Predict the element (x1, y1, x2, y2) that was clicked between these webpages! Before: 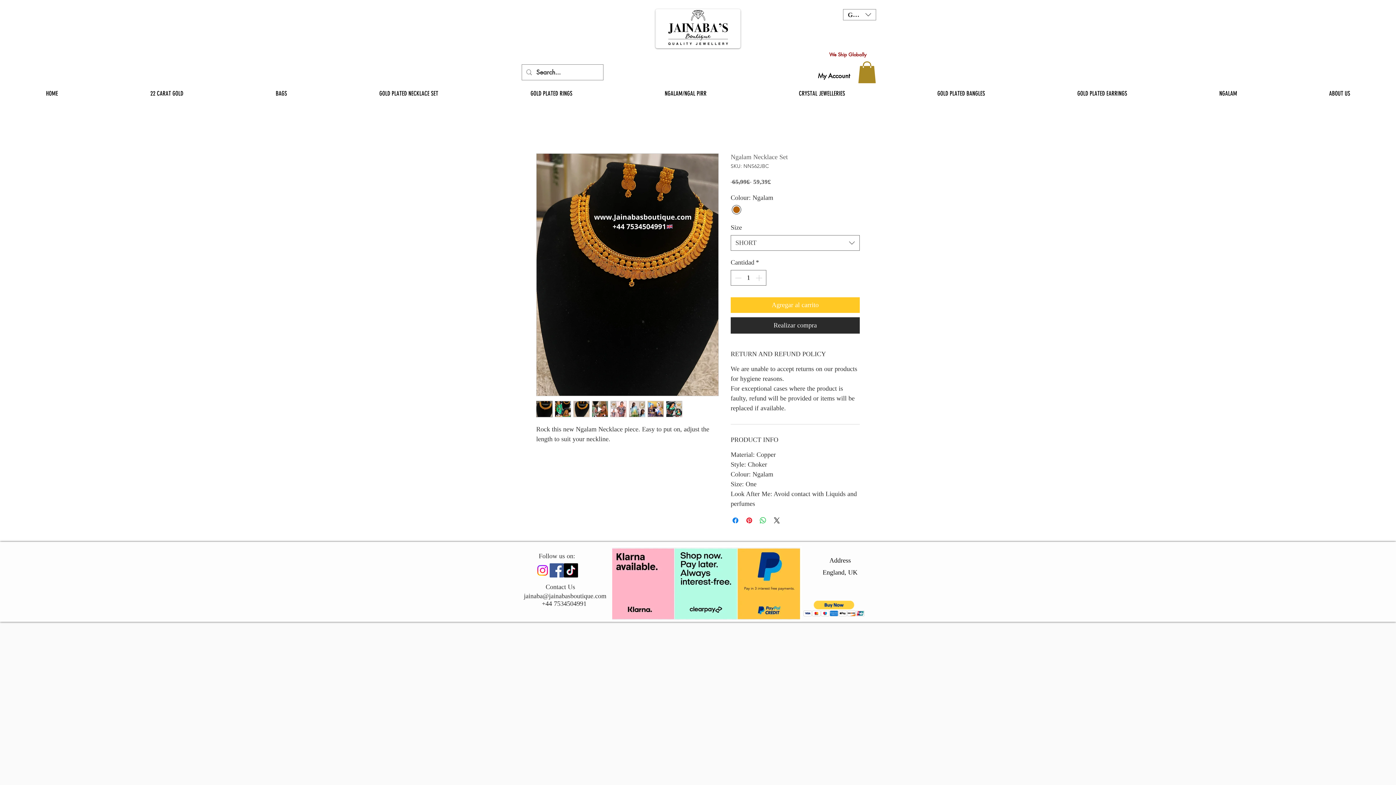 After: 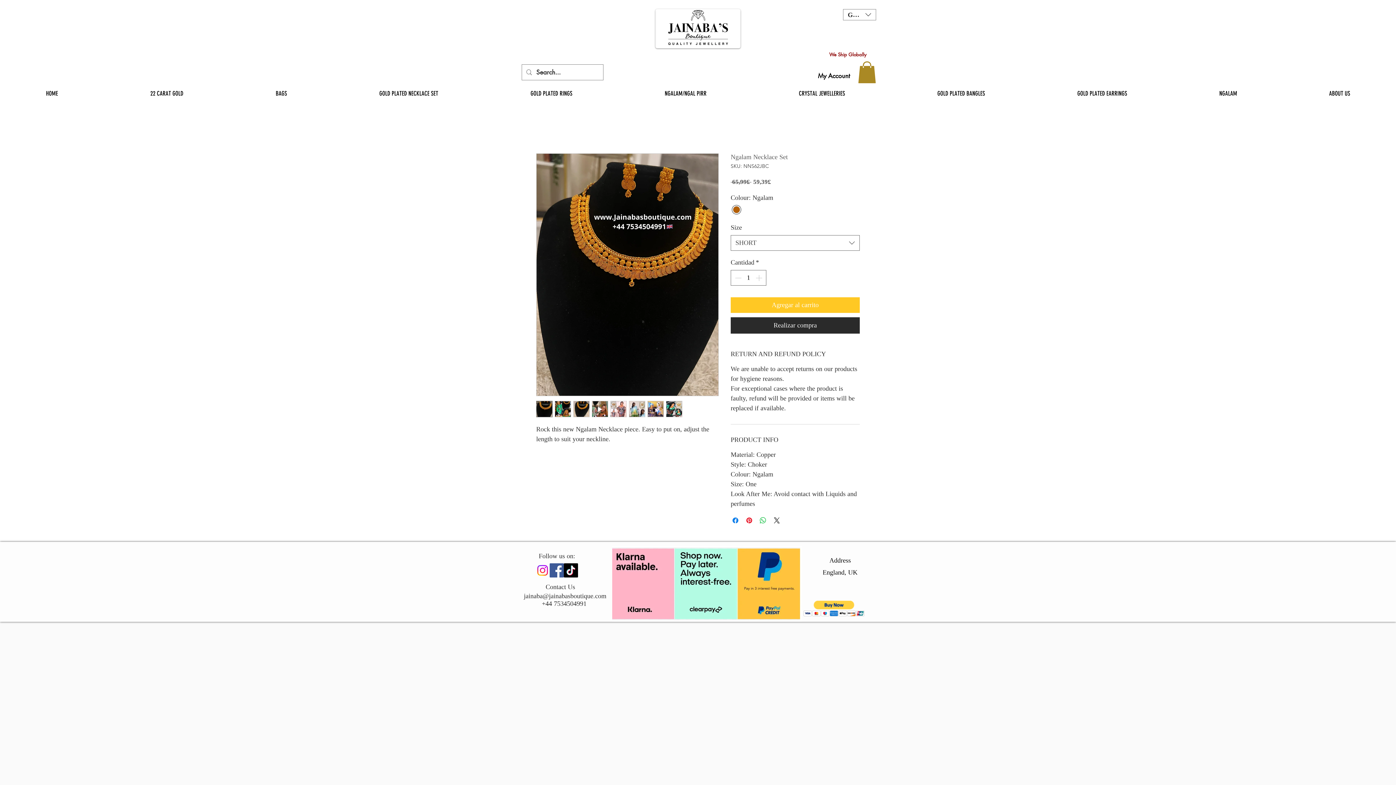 Action: bbox: (536, 401, 552, 417)